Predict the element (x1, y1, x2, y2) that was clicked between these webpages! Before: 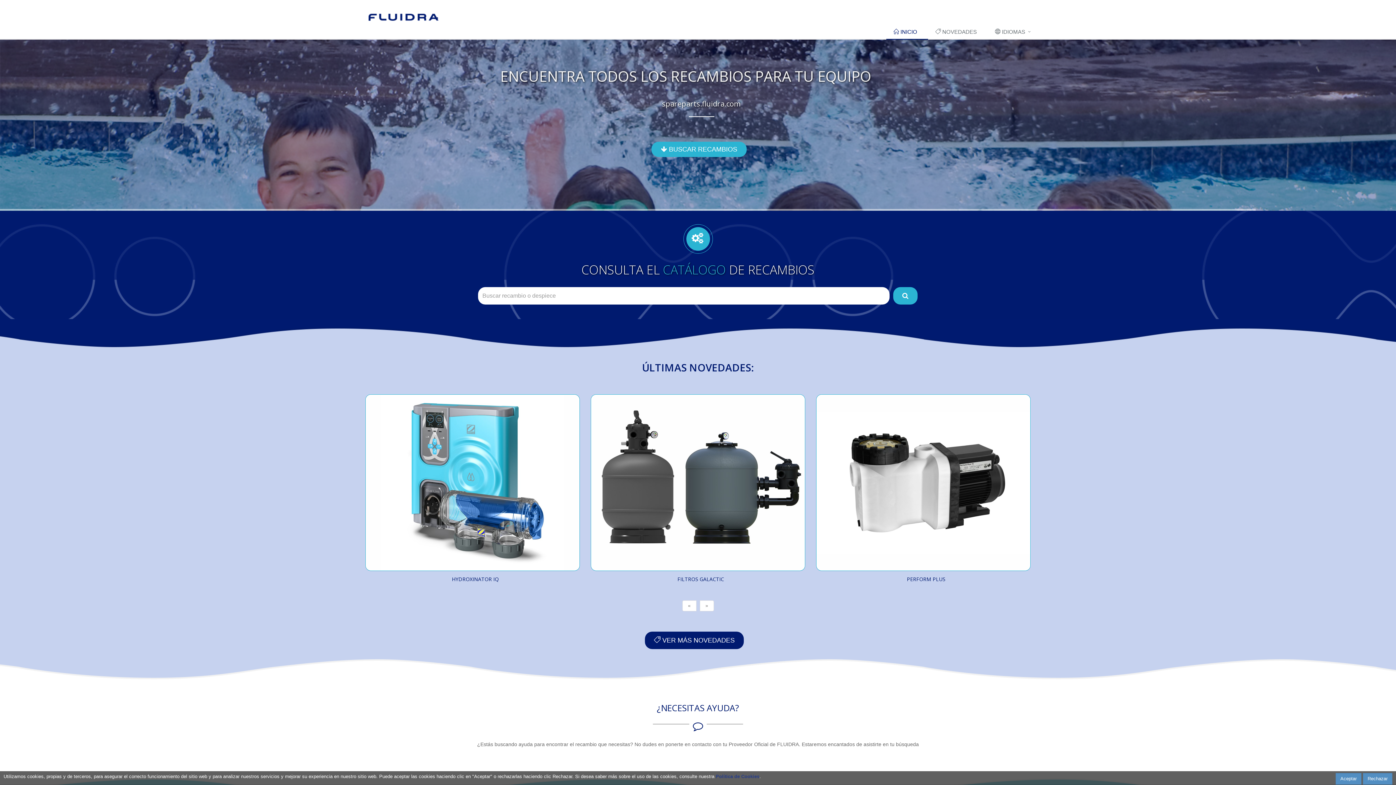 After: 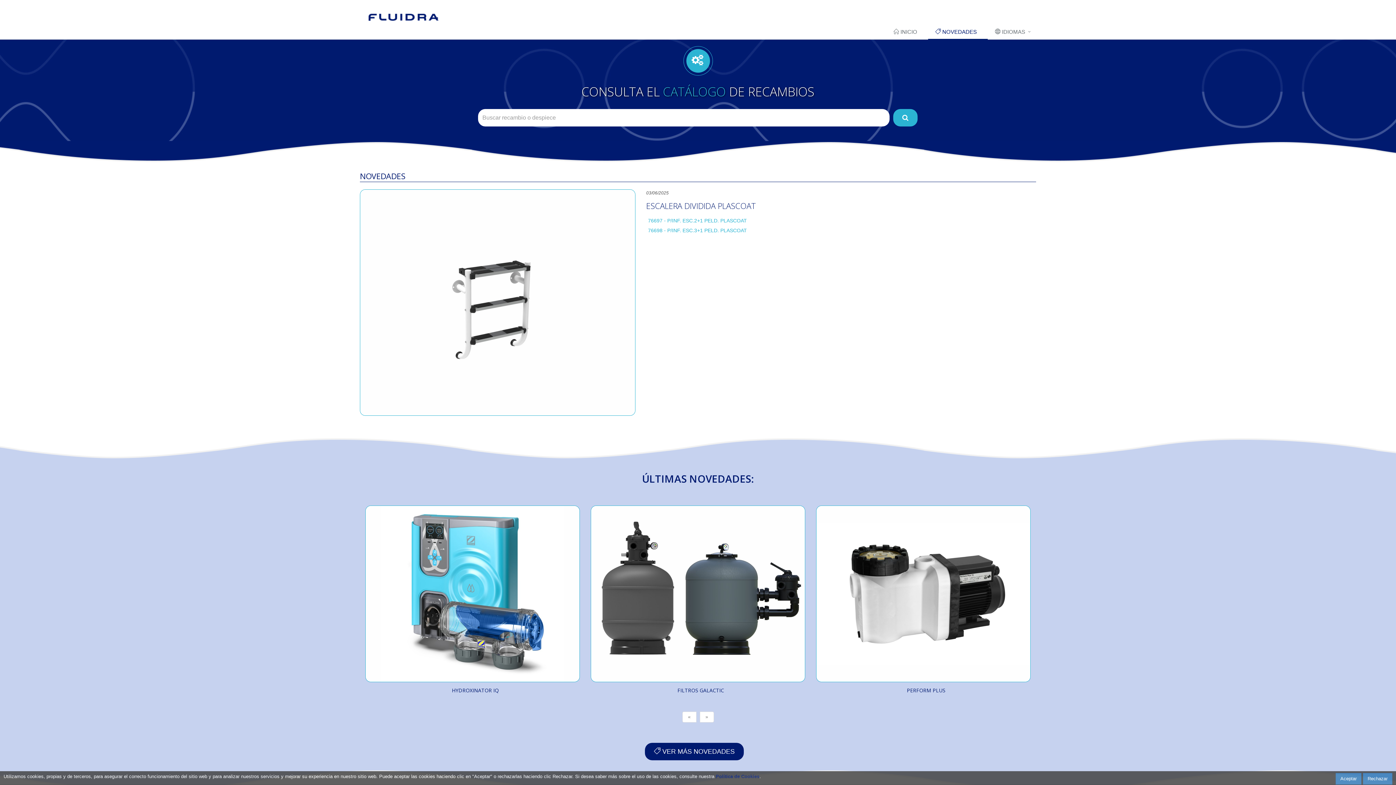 Action: bbox: (365, 394, 579, 571)